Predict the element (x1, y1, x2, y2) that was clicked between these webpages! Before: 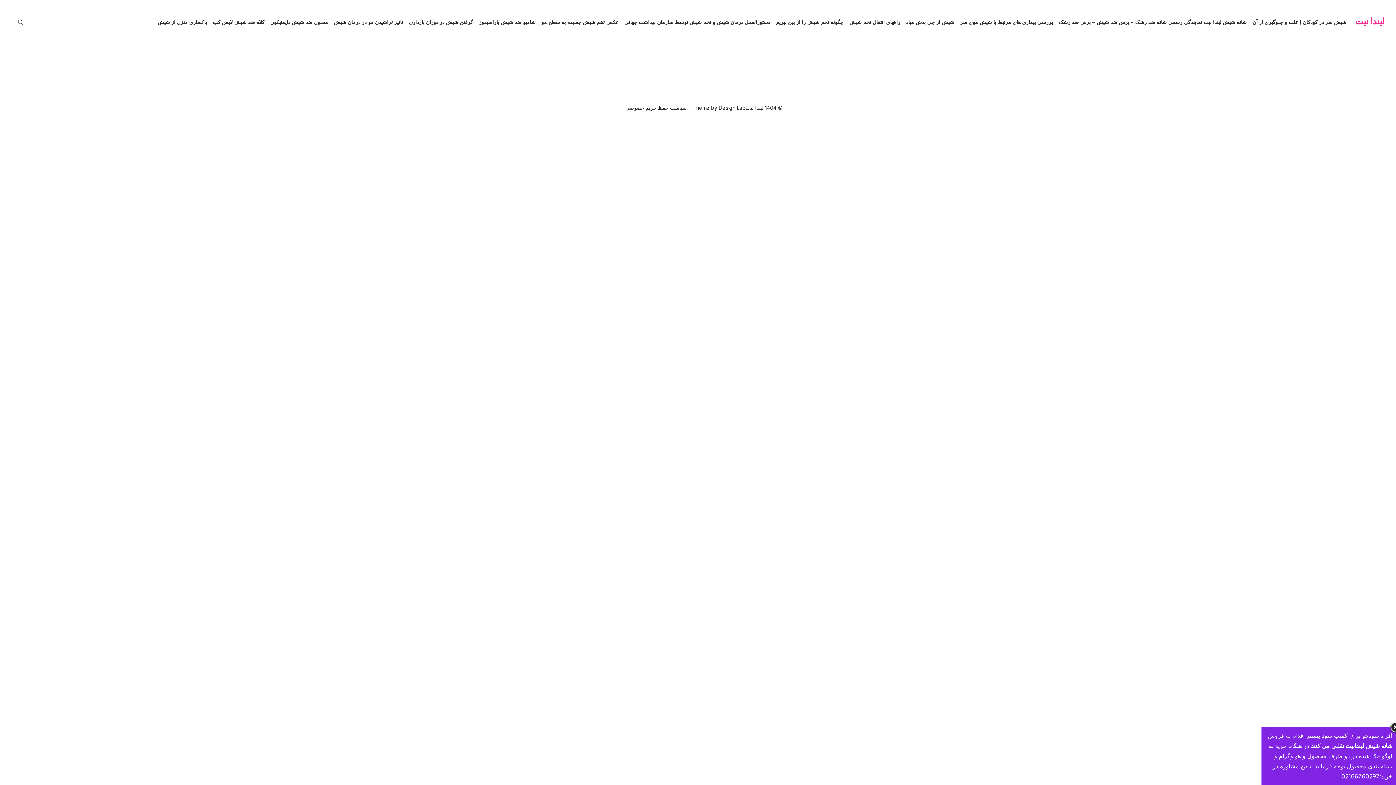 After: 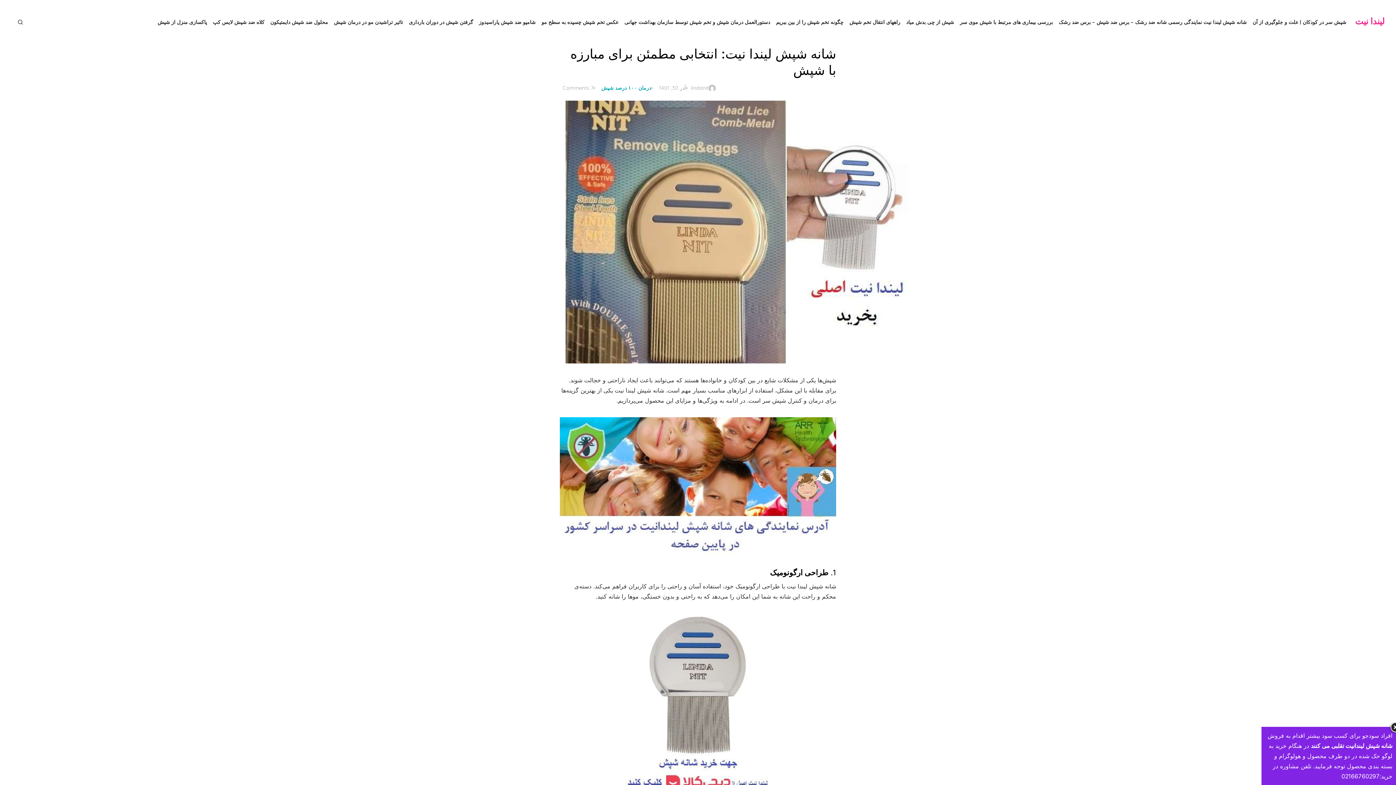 Action: bbox: (1355, 16, 1384, 26) label: لیندا نیت